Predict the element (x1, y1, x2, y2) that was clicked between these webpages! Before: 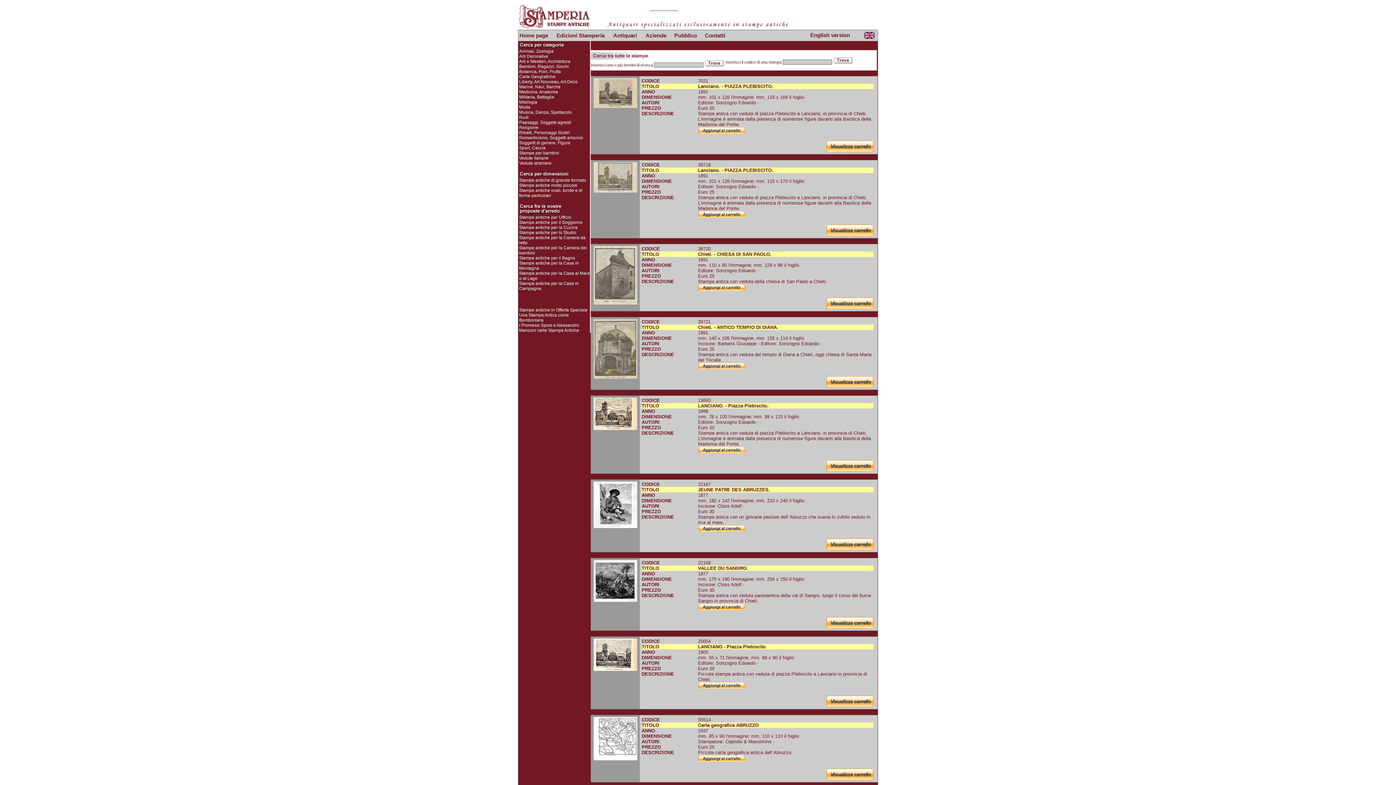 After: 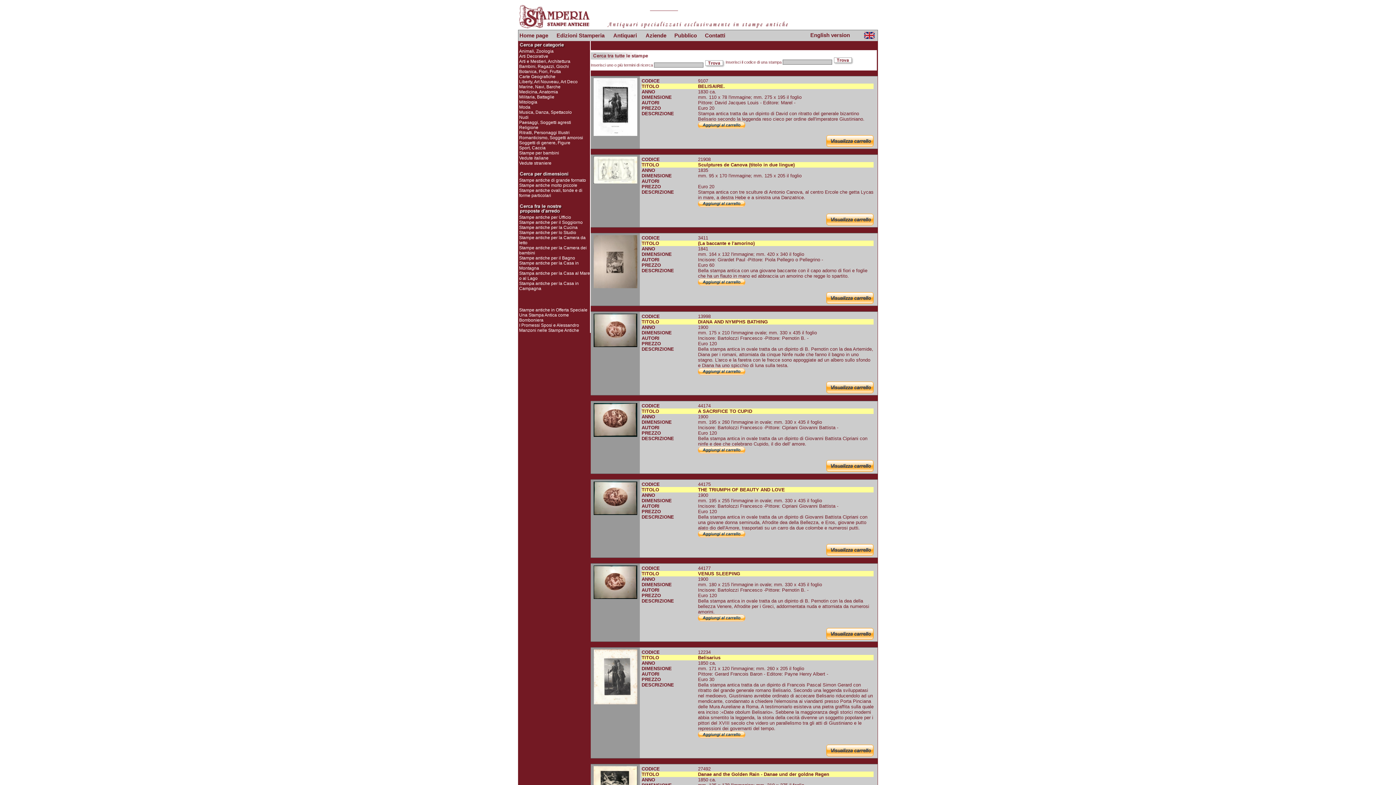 Action: label: Mitologia bbox: (519, 99, 537, 104)